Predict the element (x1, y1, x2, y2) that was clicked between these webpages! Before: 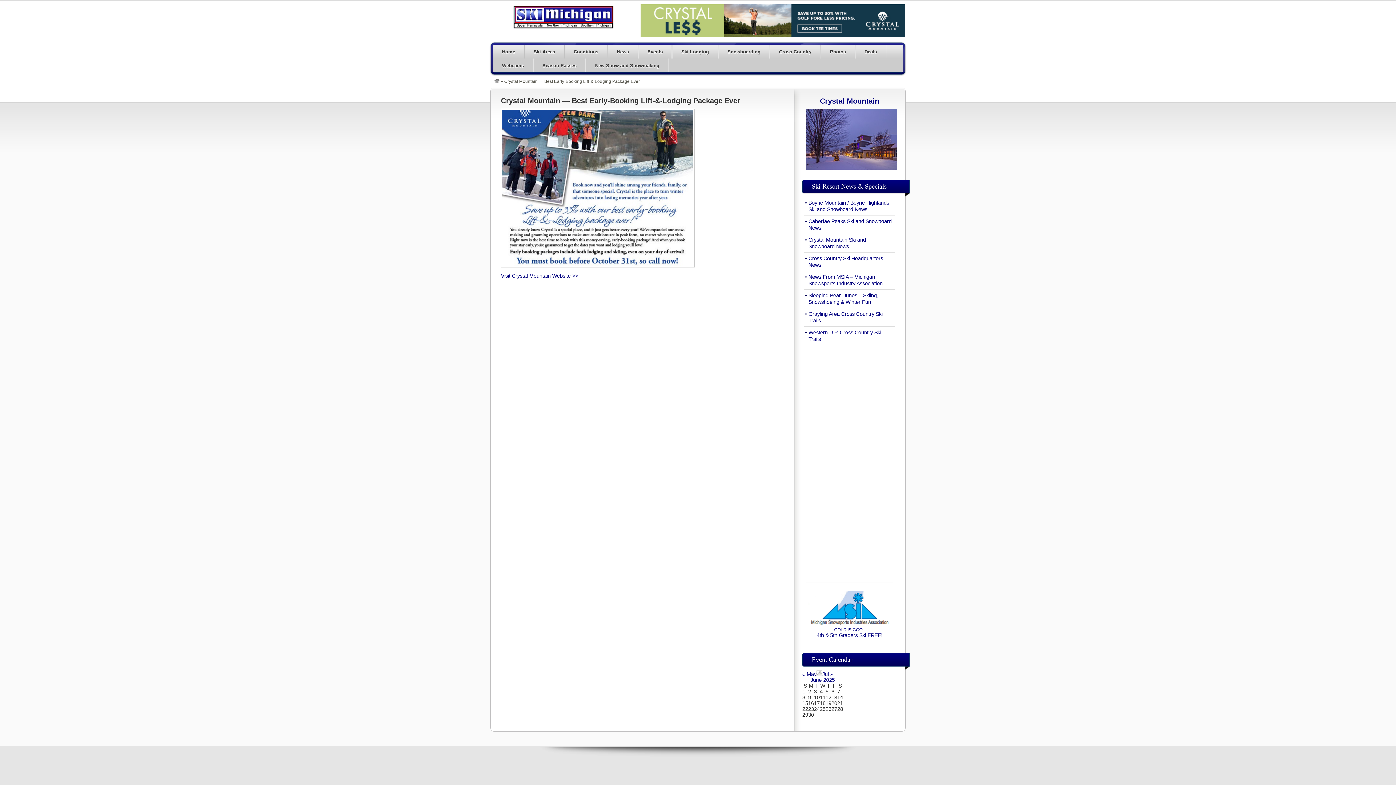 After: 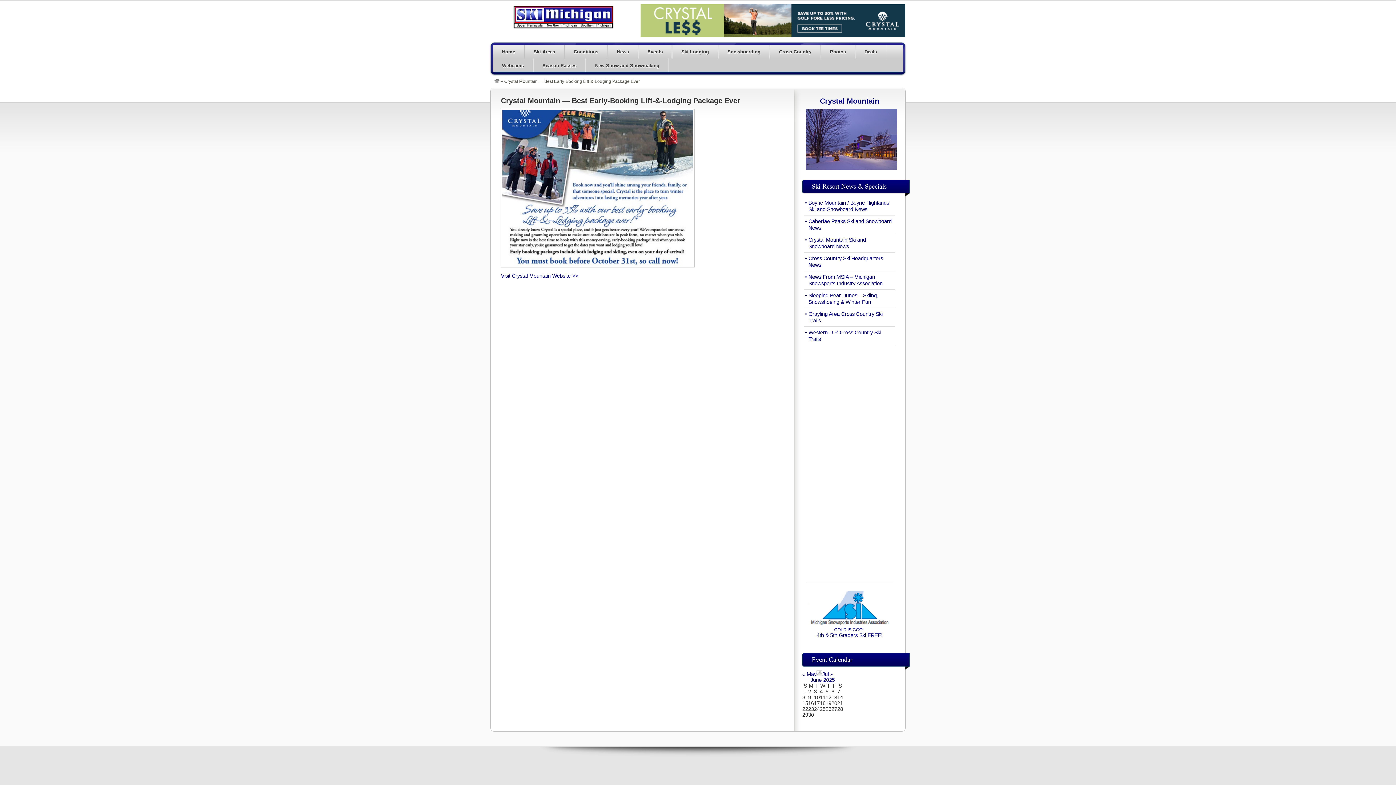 Action: bbox: (807, 621, 891, 626)